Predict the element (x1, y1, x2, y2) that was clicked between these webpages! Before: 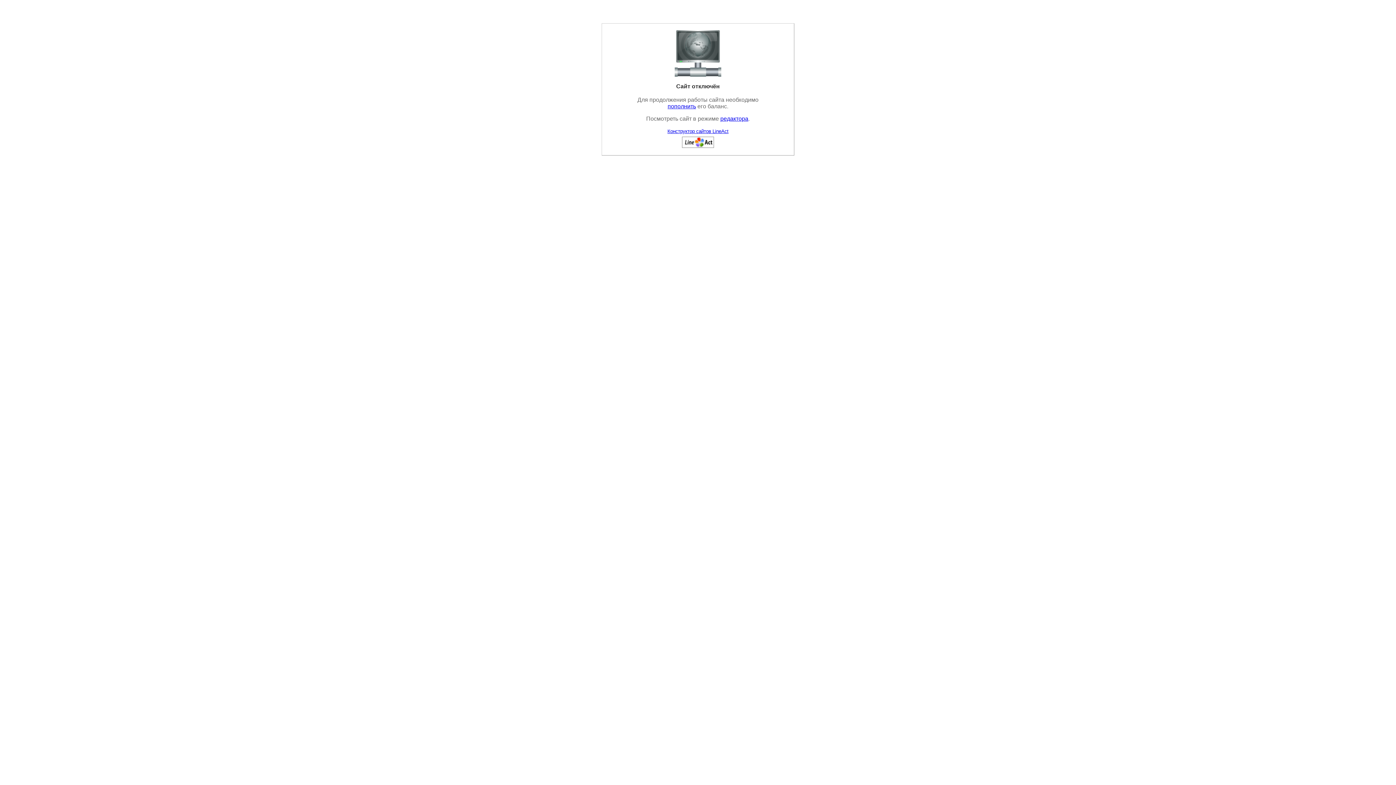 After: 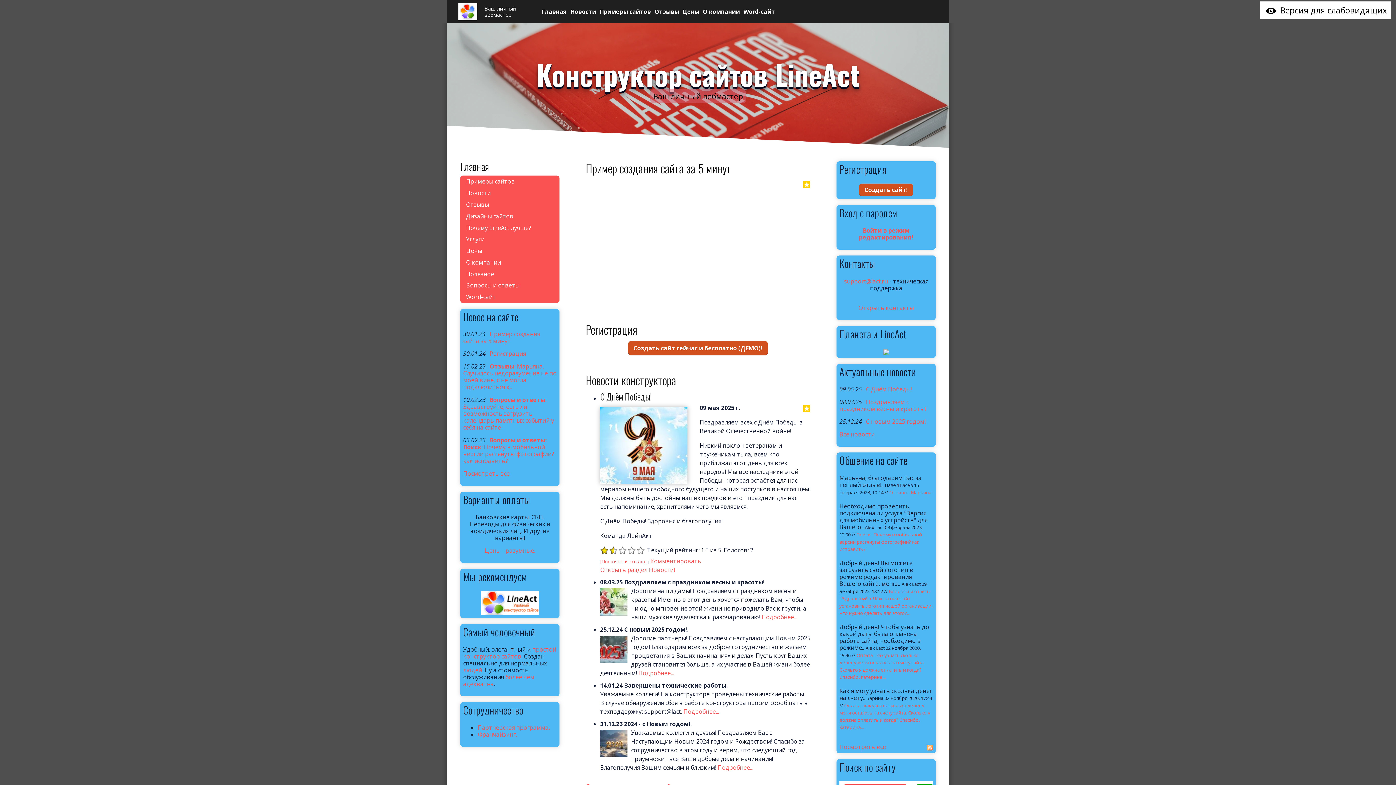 Action: bbox: (682, 143, 714, 148)